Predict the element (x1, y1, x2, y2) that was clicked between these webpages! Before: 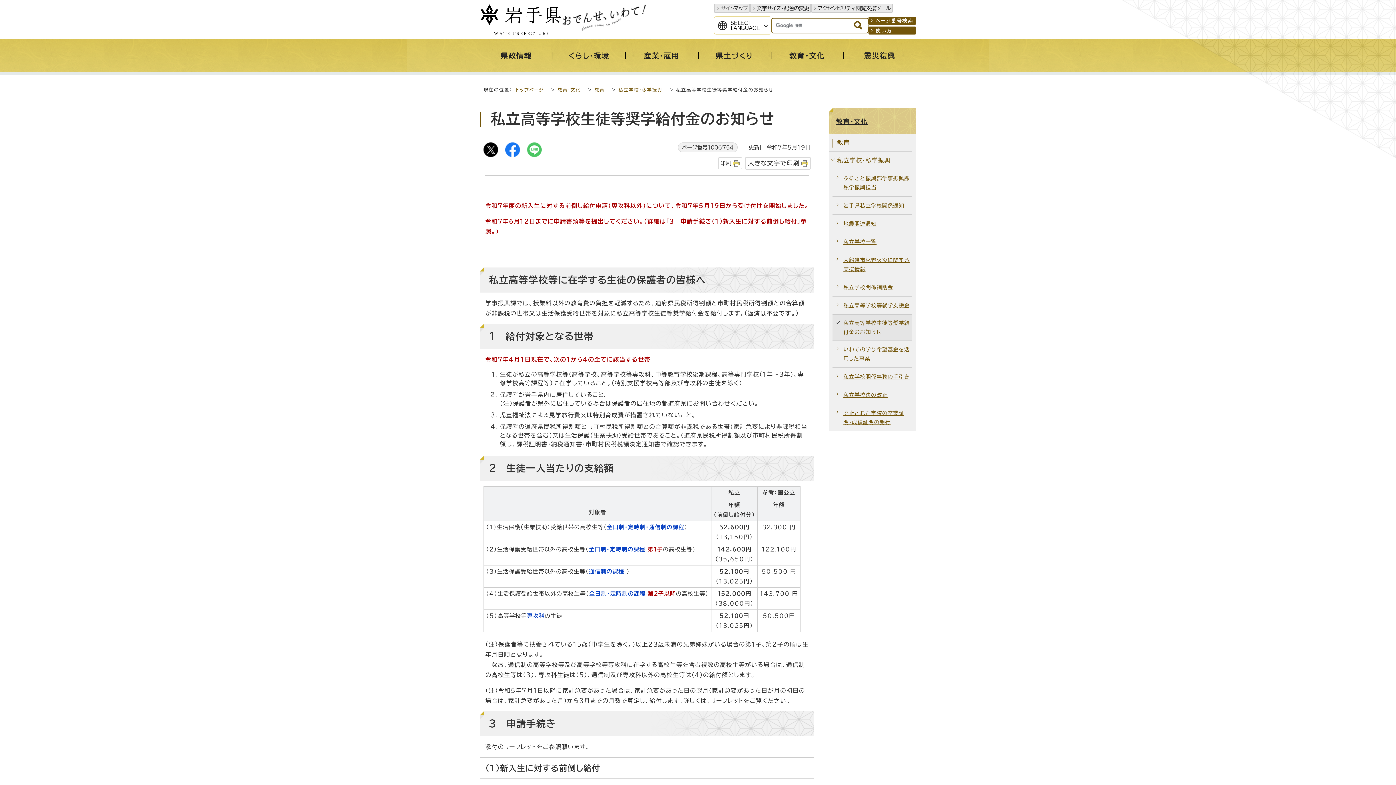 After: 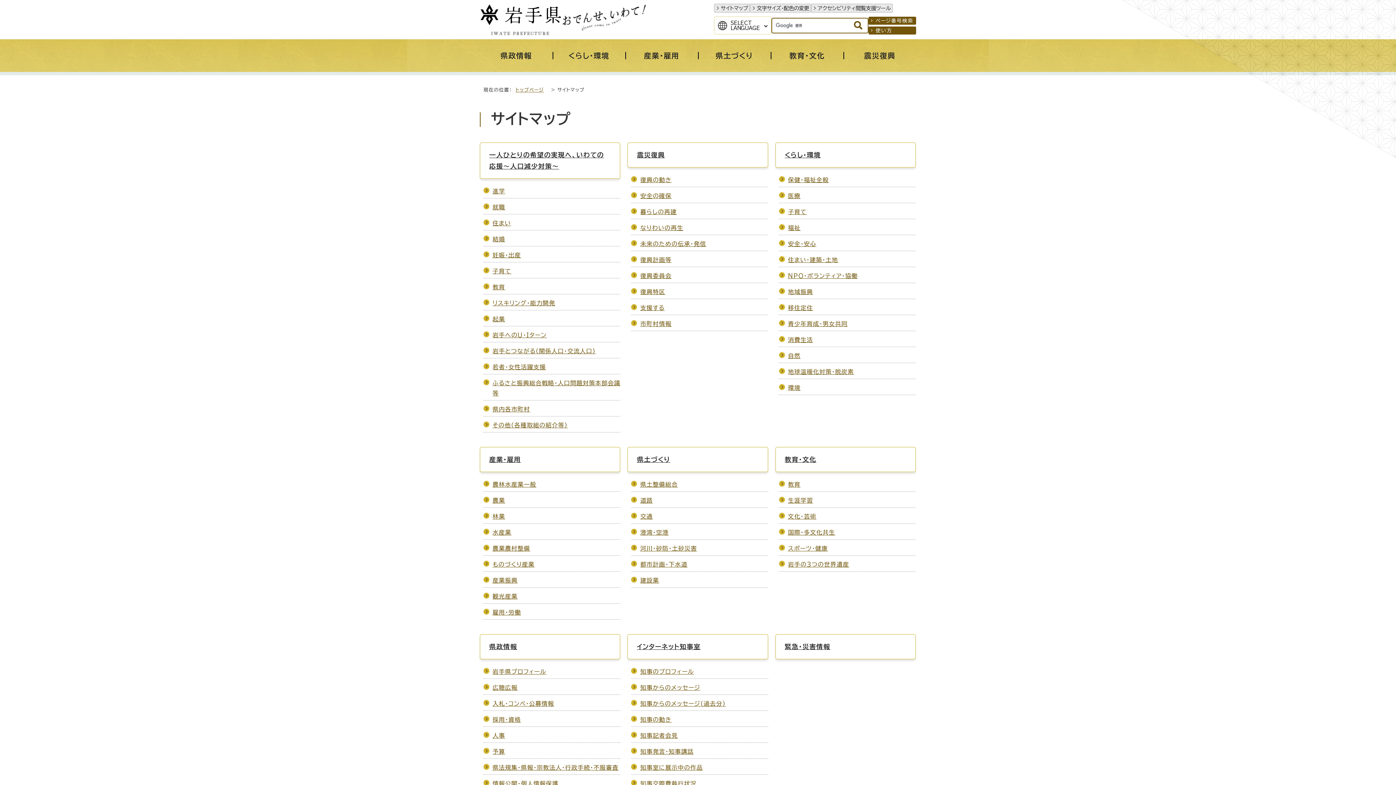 Action: label: サイトマップ bbox: (714, 3, 750, 12)